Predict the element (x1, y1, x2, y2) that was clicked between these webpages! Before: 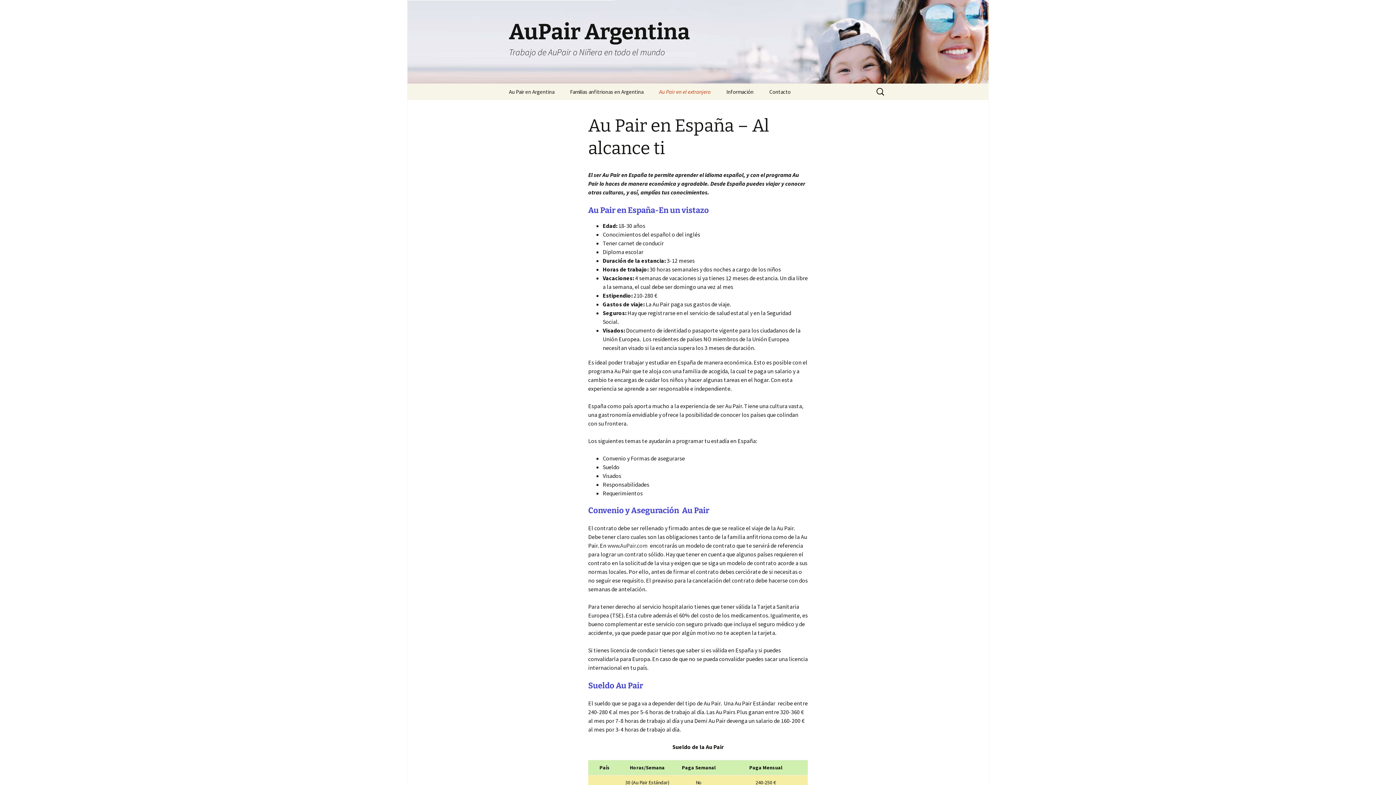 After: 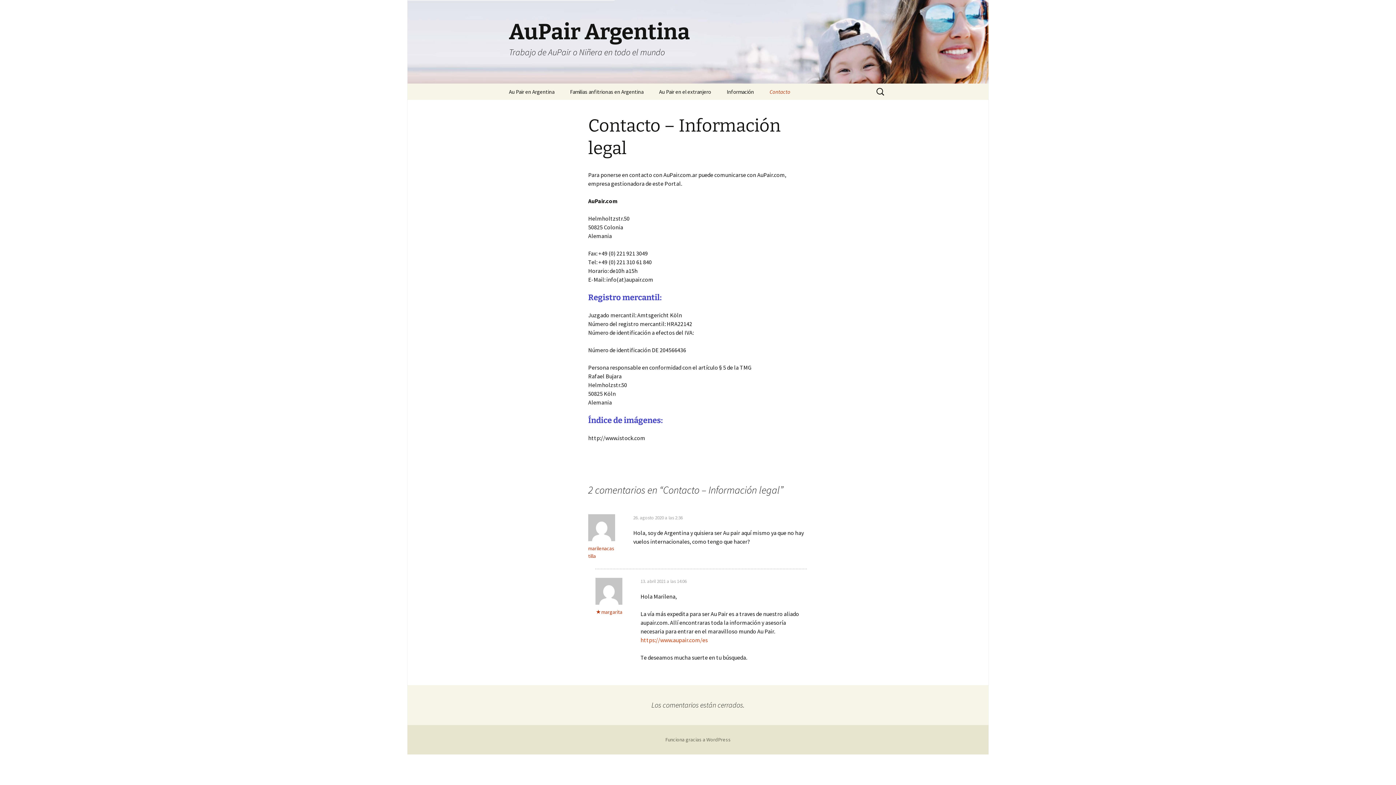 Action: bbox: (762, 83, 798, 100) label: Contacto